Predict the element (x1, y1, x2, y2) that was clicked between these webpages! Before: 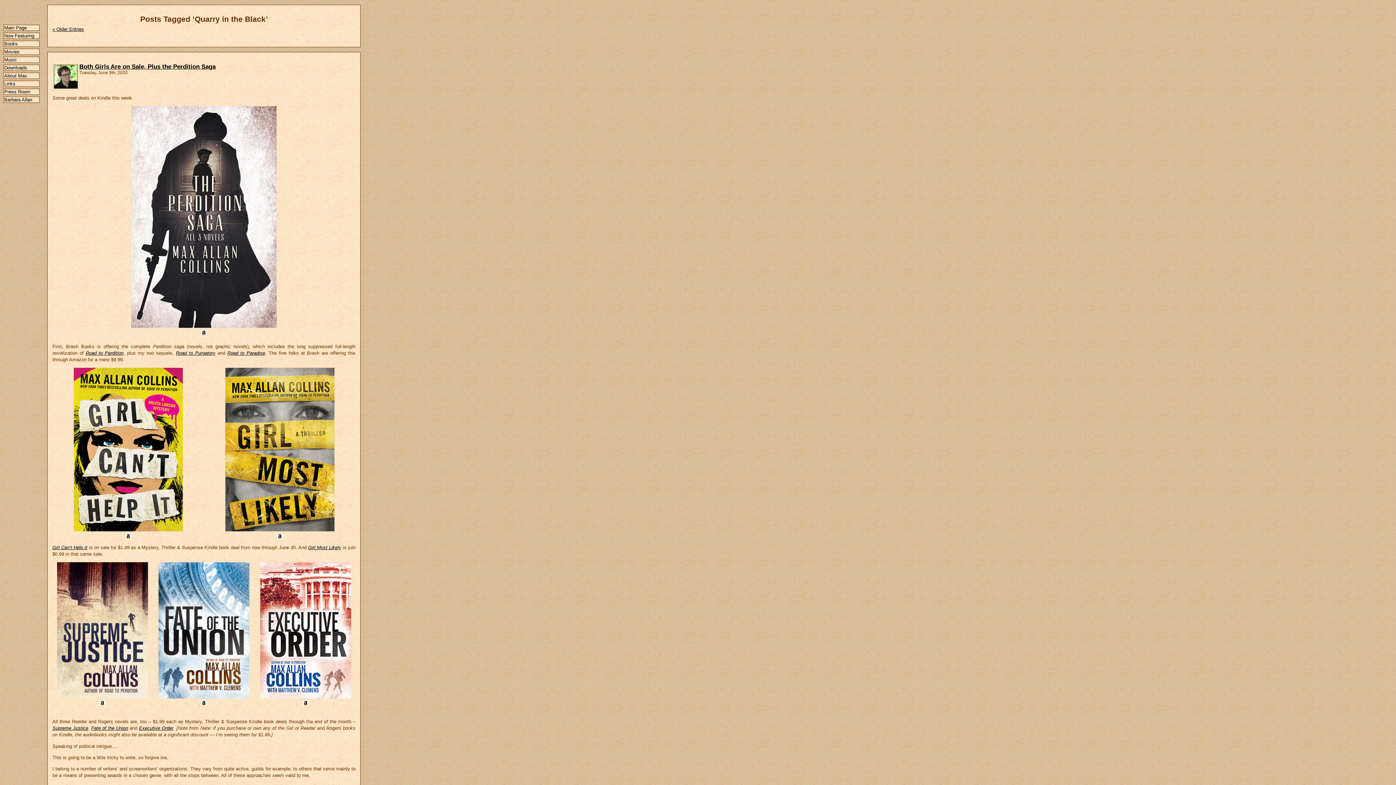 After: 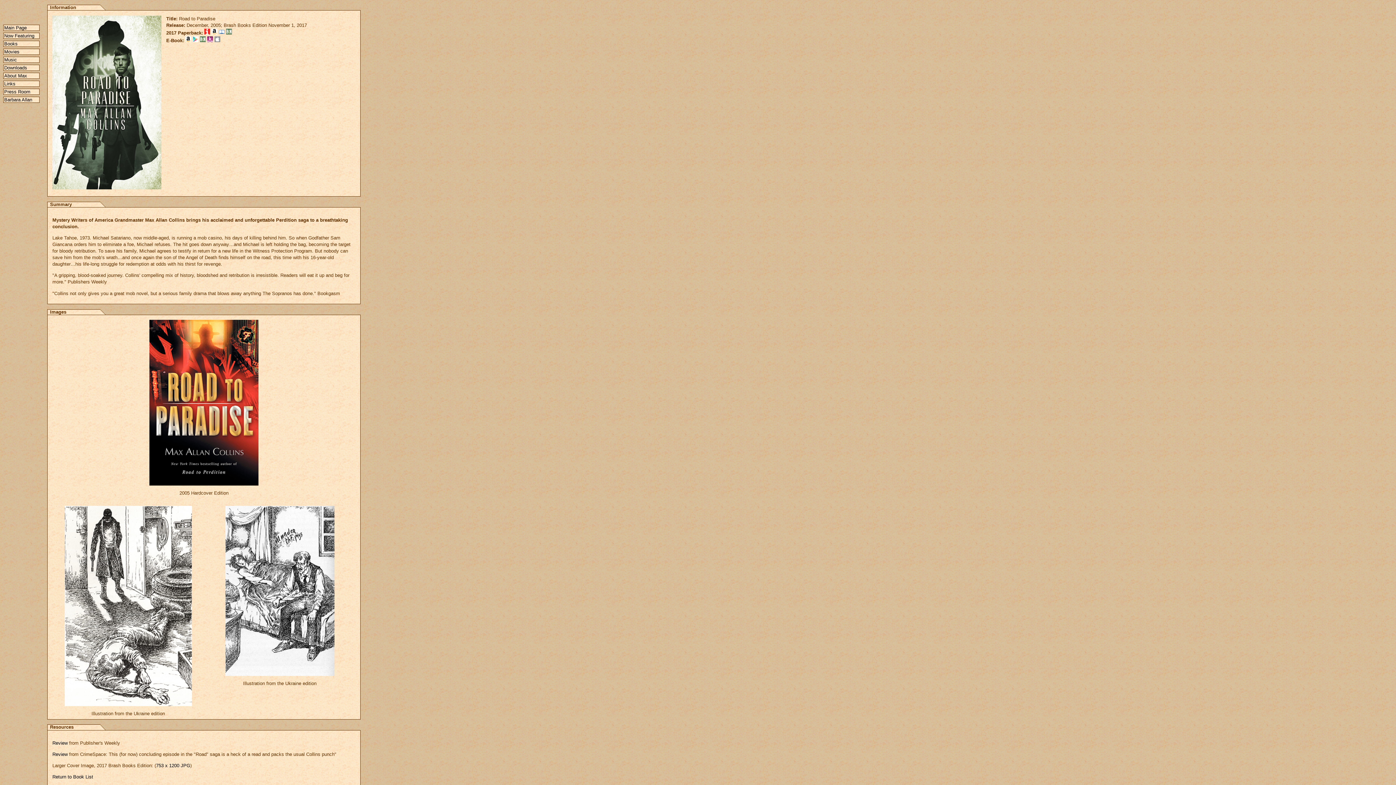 Action: bbox: (227, 350, 265, 355) label: Road to Paradise